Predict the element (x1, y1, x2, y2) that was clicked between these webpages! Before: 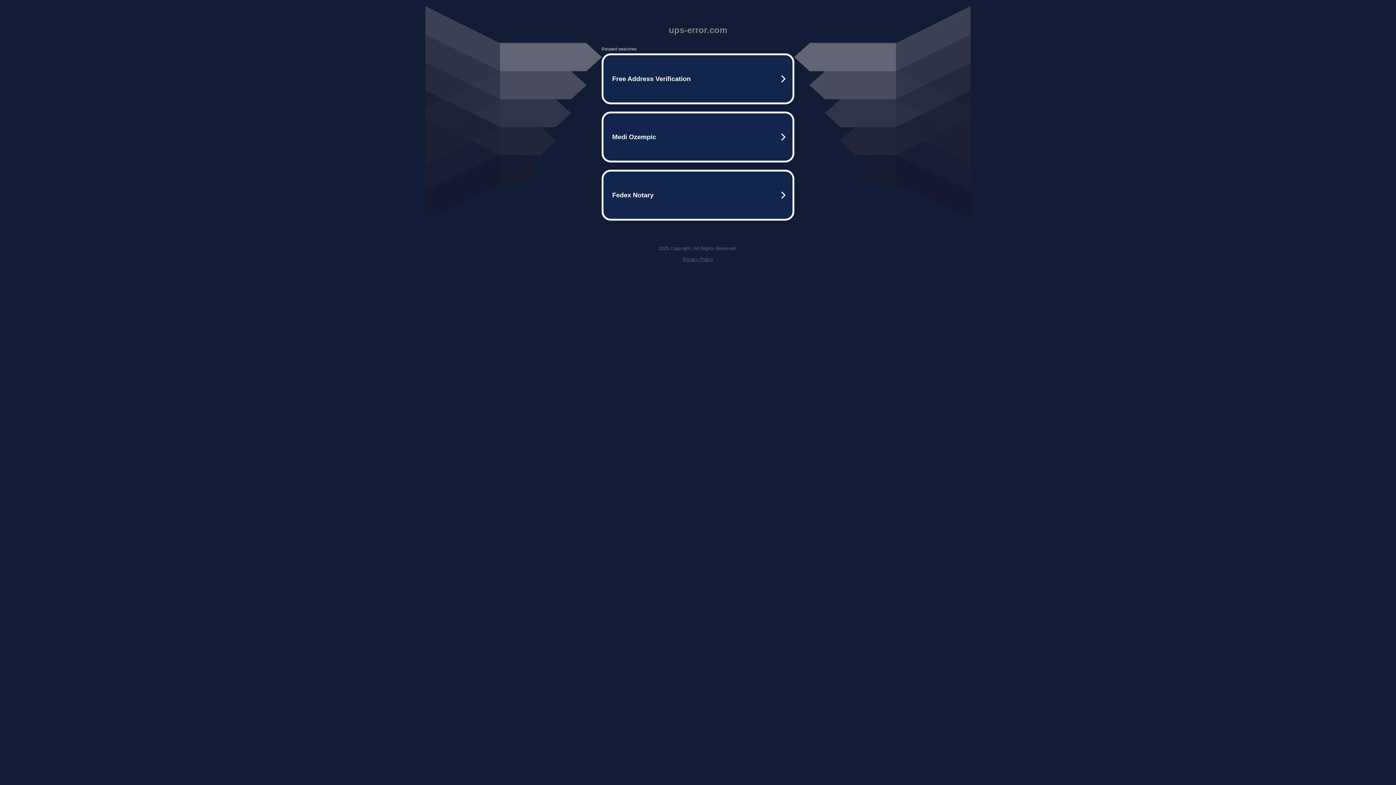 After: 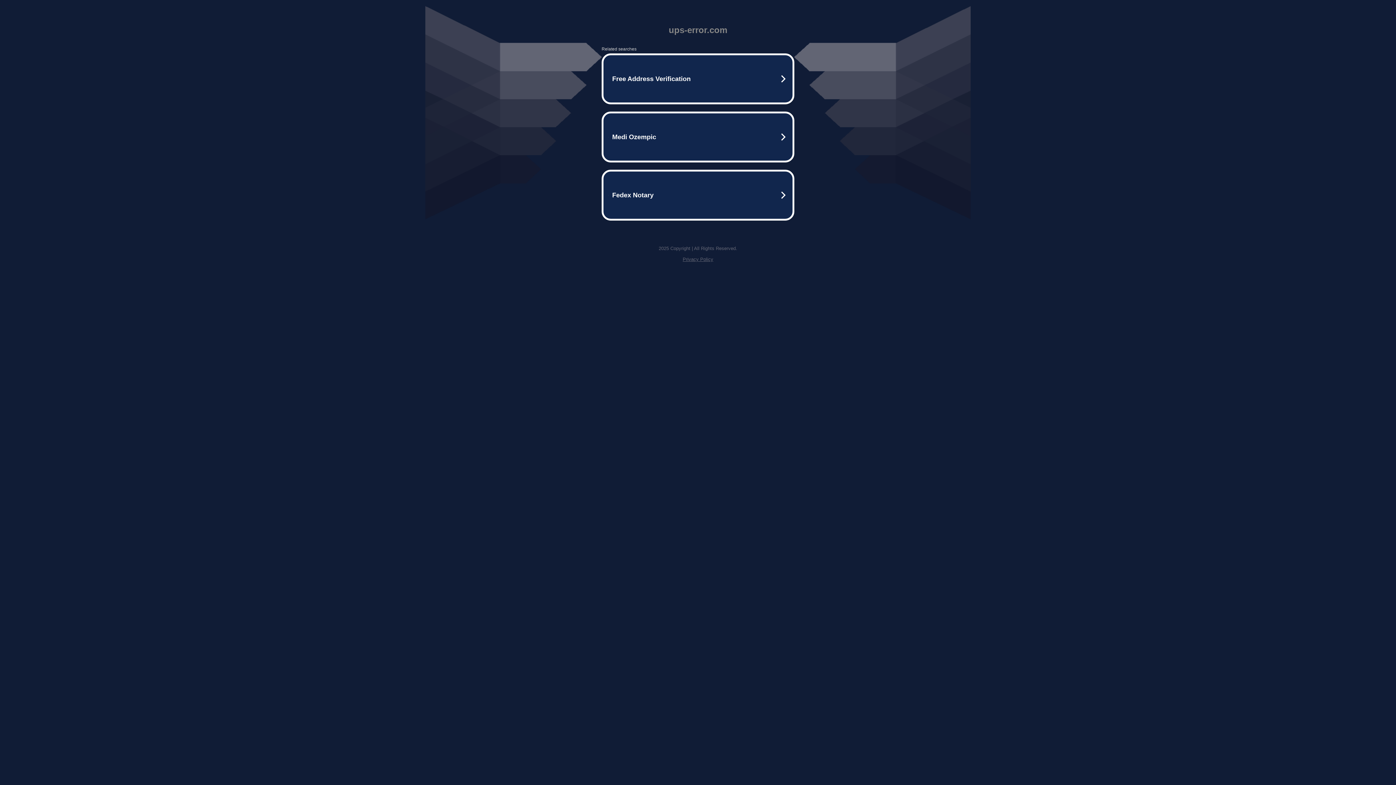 Action: label: Privacy Policy bbox: (682, 256, 713, 262)